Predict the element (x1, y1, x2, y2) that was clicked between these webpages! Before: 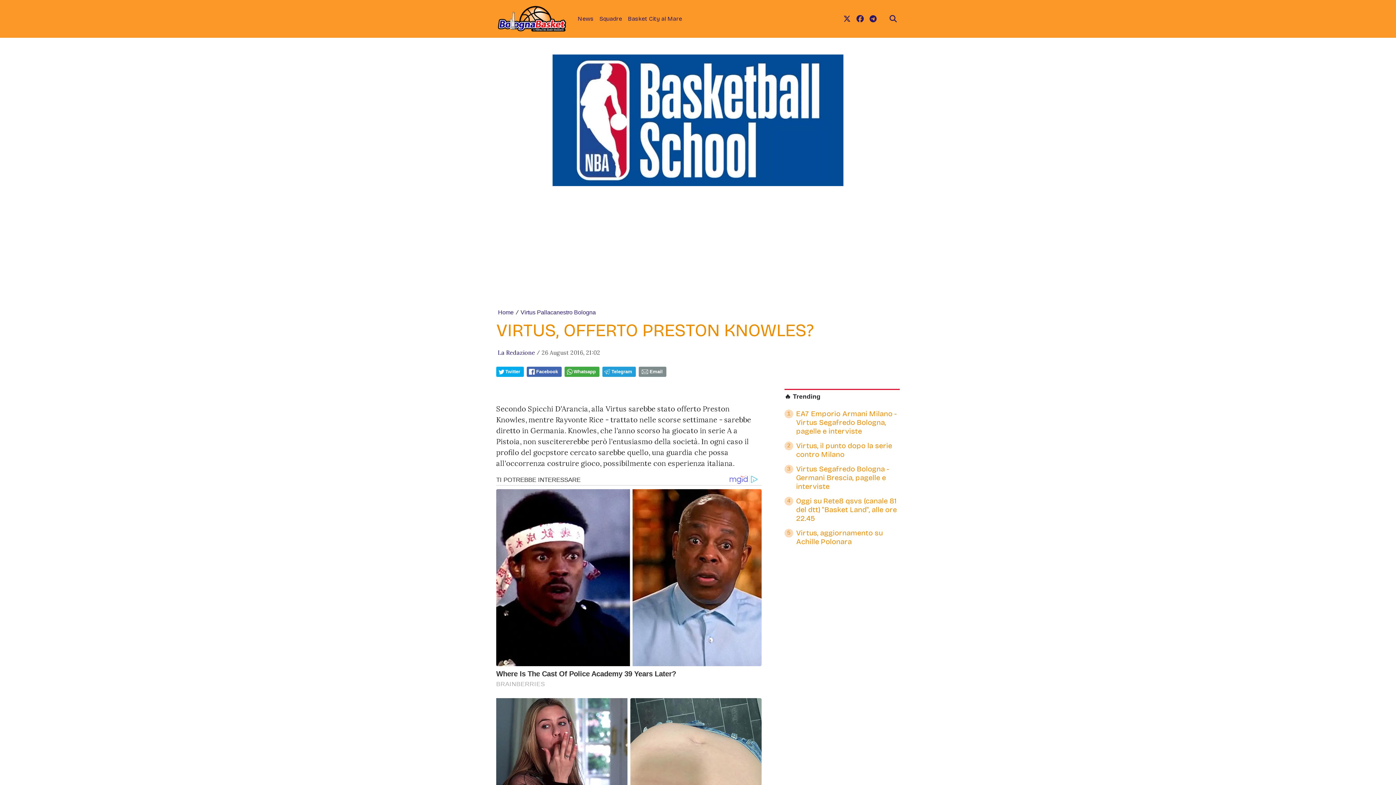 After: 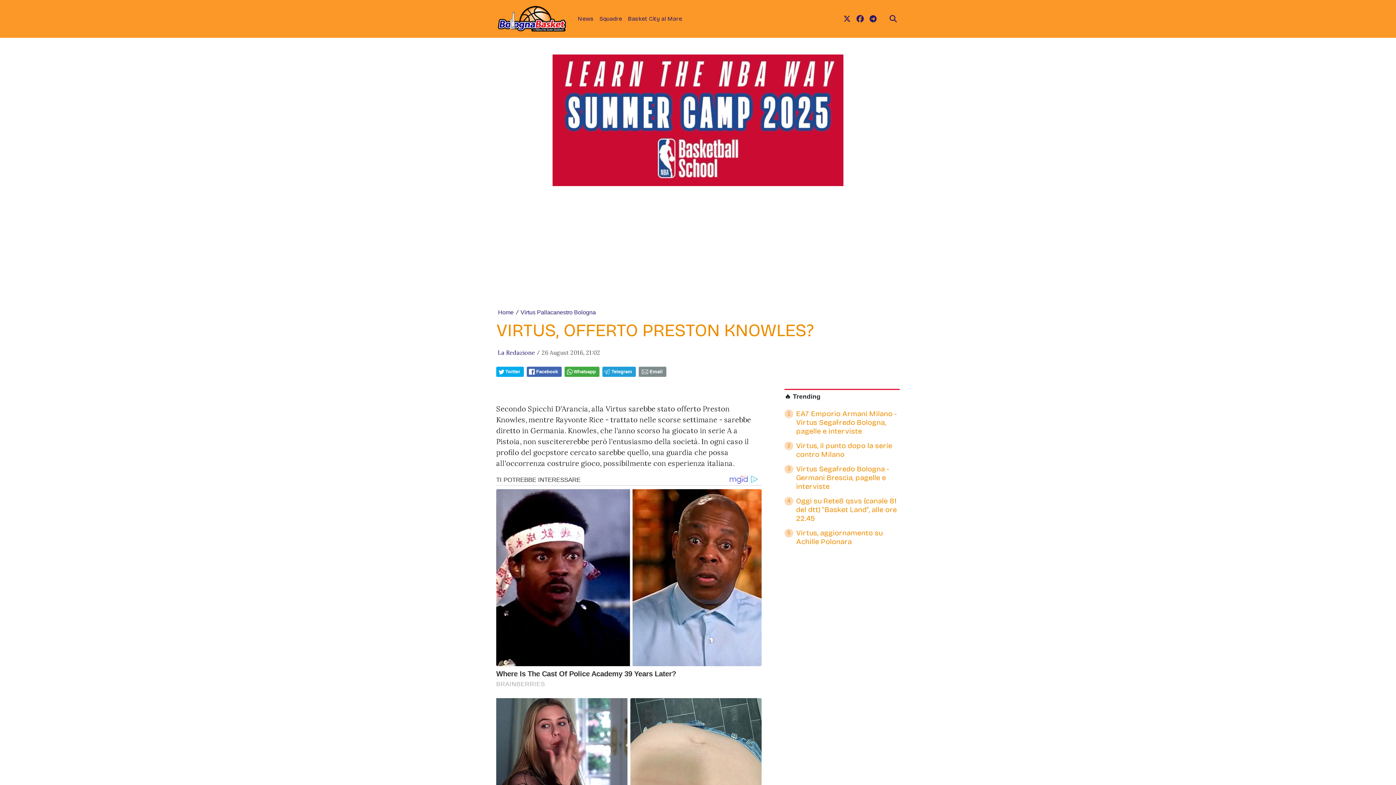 Action: bbox: (496, 54, 900, 186)